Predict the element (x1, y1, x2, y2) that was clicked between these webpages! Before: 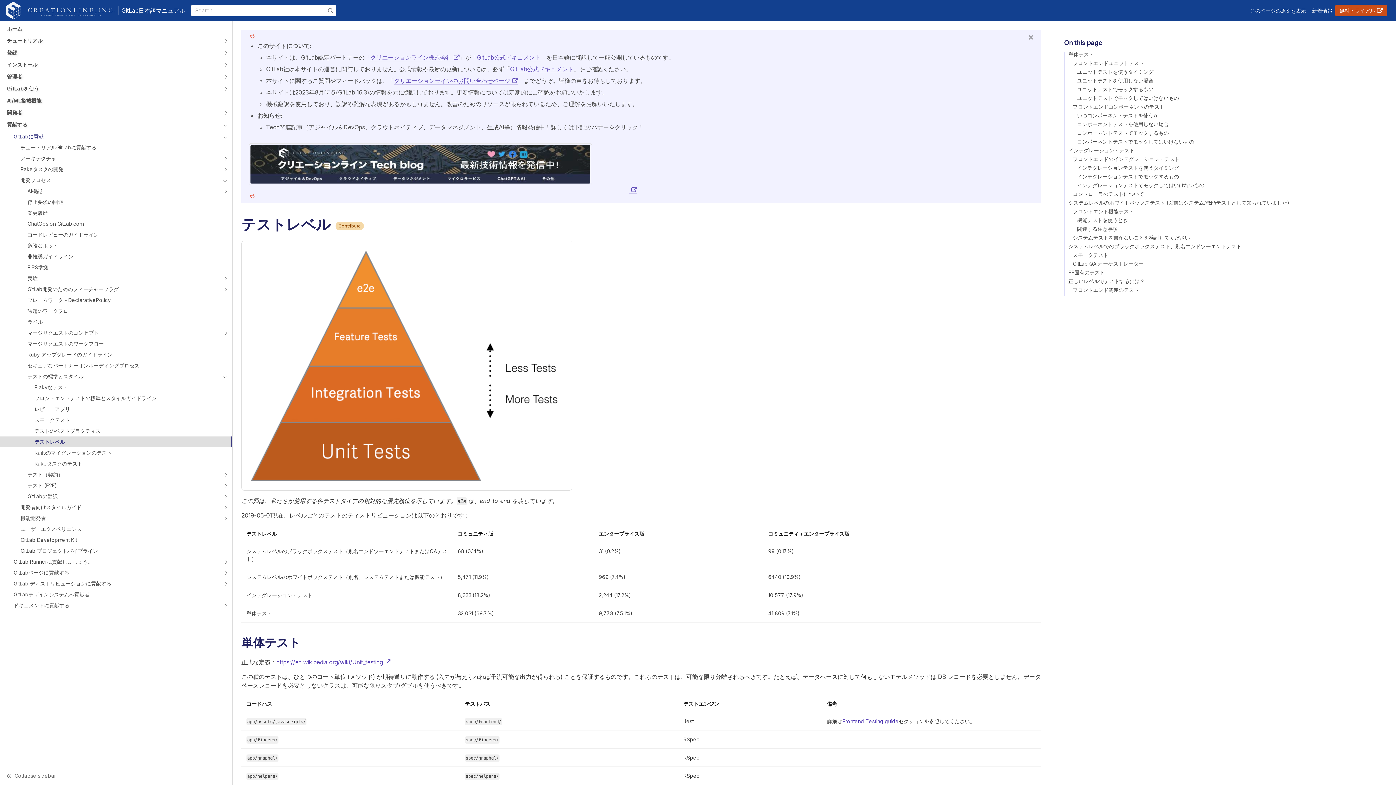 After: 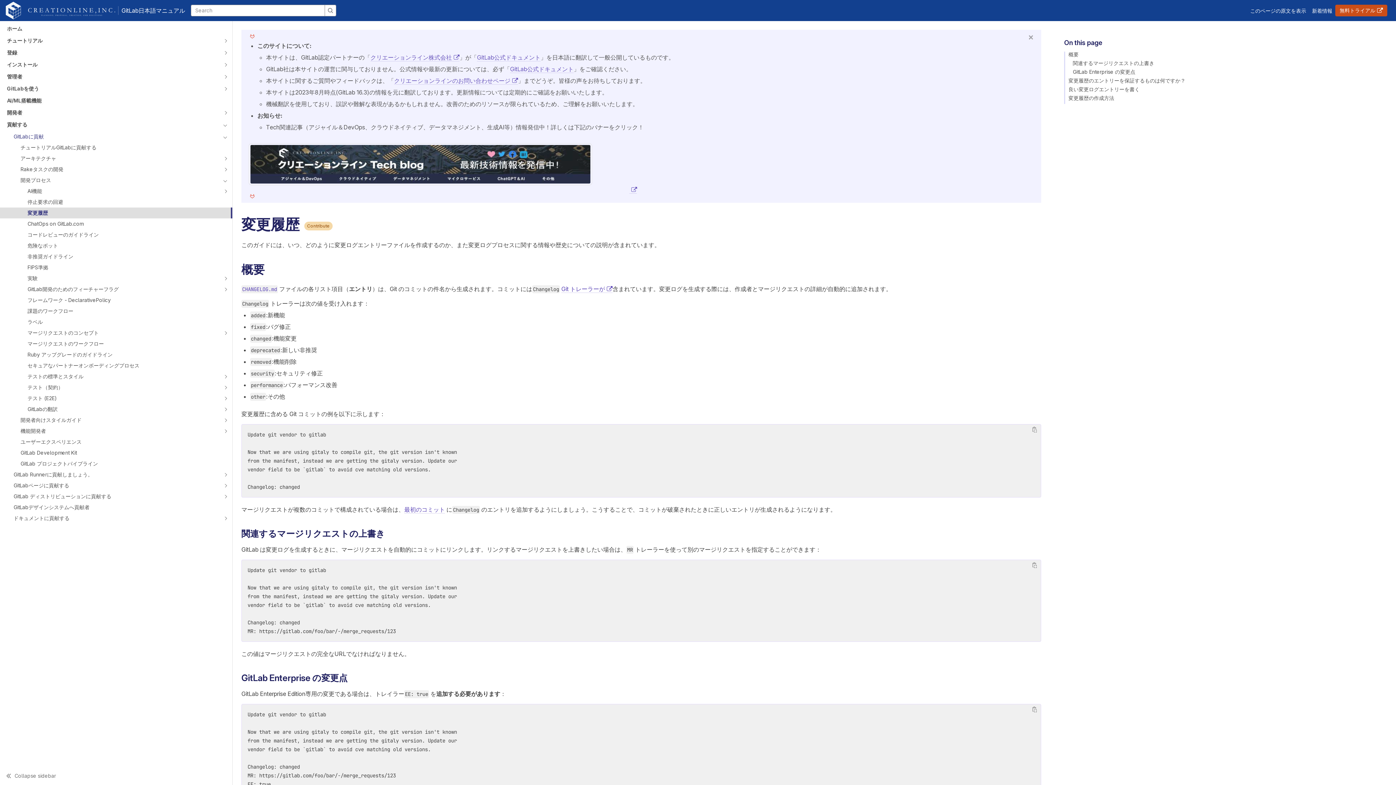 Action: label: 変更履歴 bbox: (0, 207, 232, 218)